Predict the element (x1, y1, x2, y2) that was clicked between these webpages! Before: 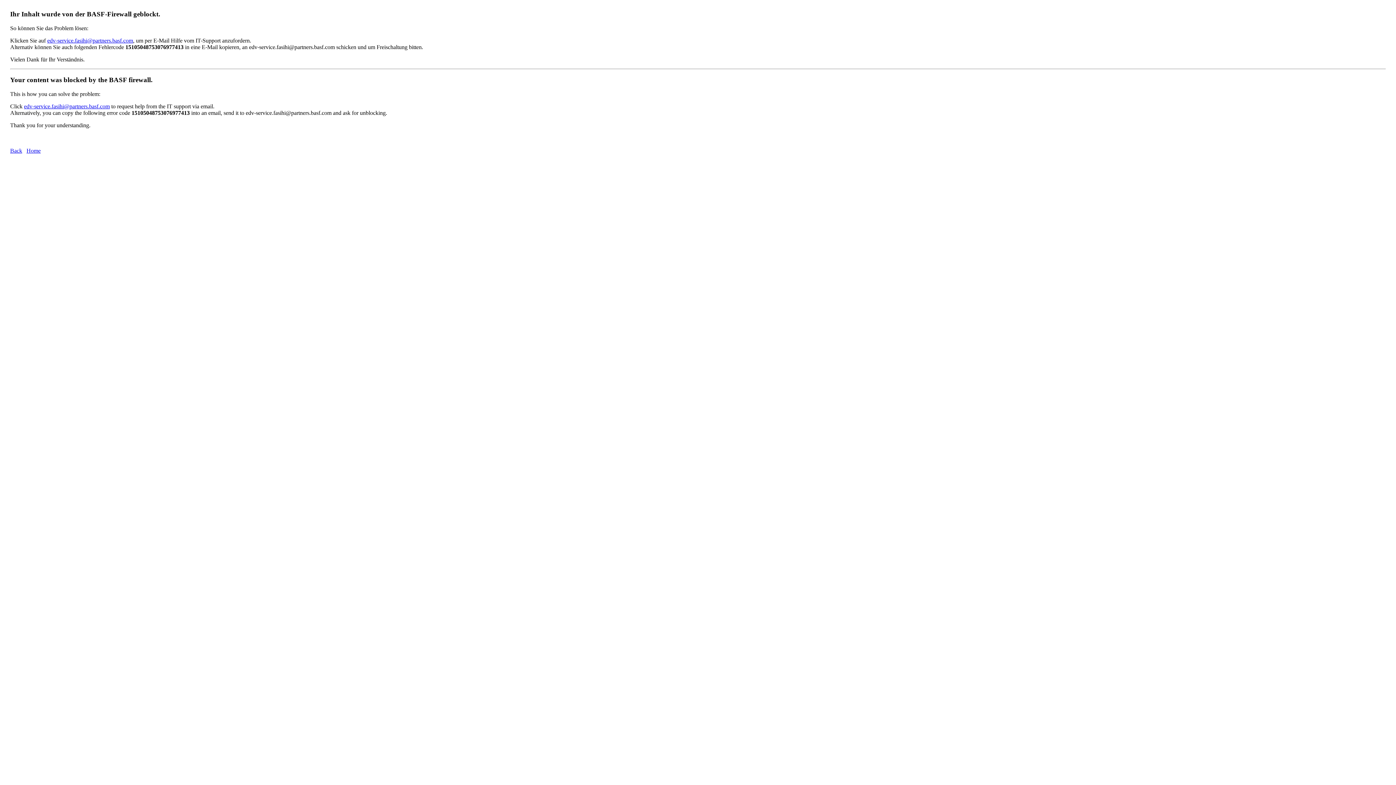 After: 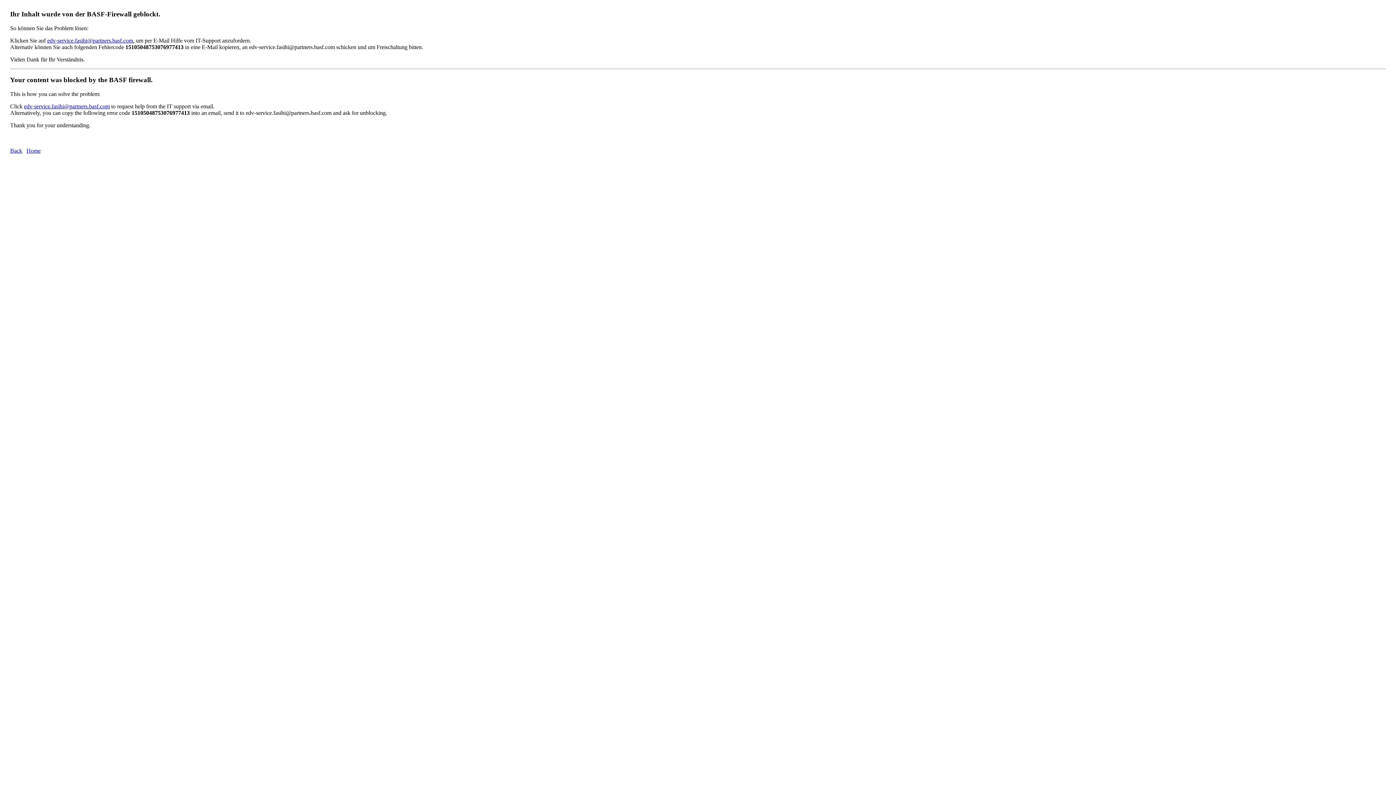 Action: bbox: (24, 103, 109, 109) label: edv-service.fasihi@partners.basf.com